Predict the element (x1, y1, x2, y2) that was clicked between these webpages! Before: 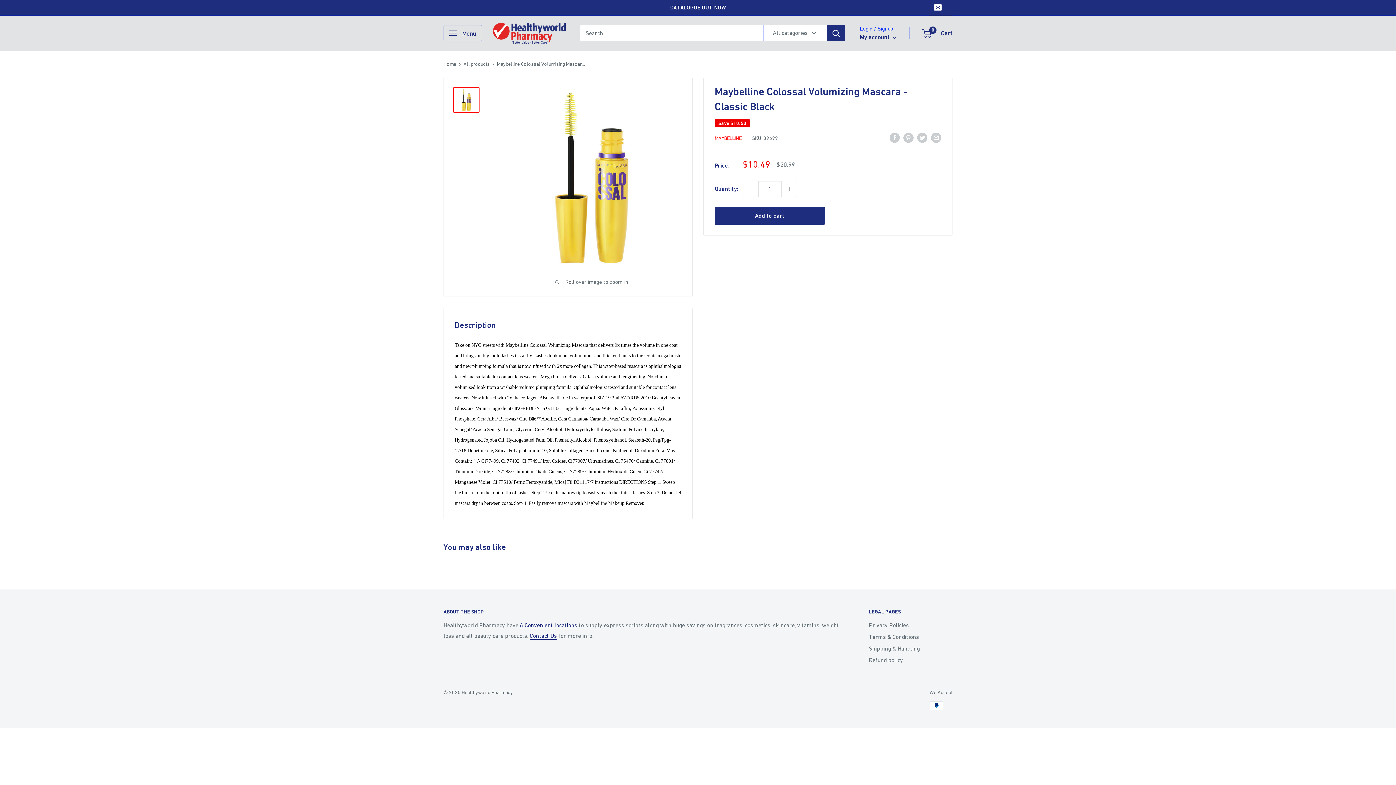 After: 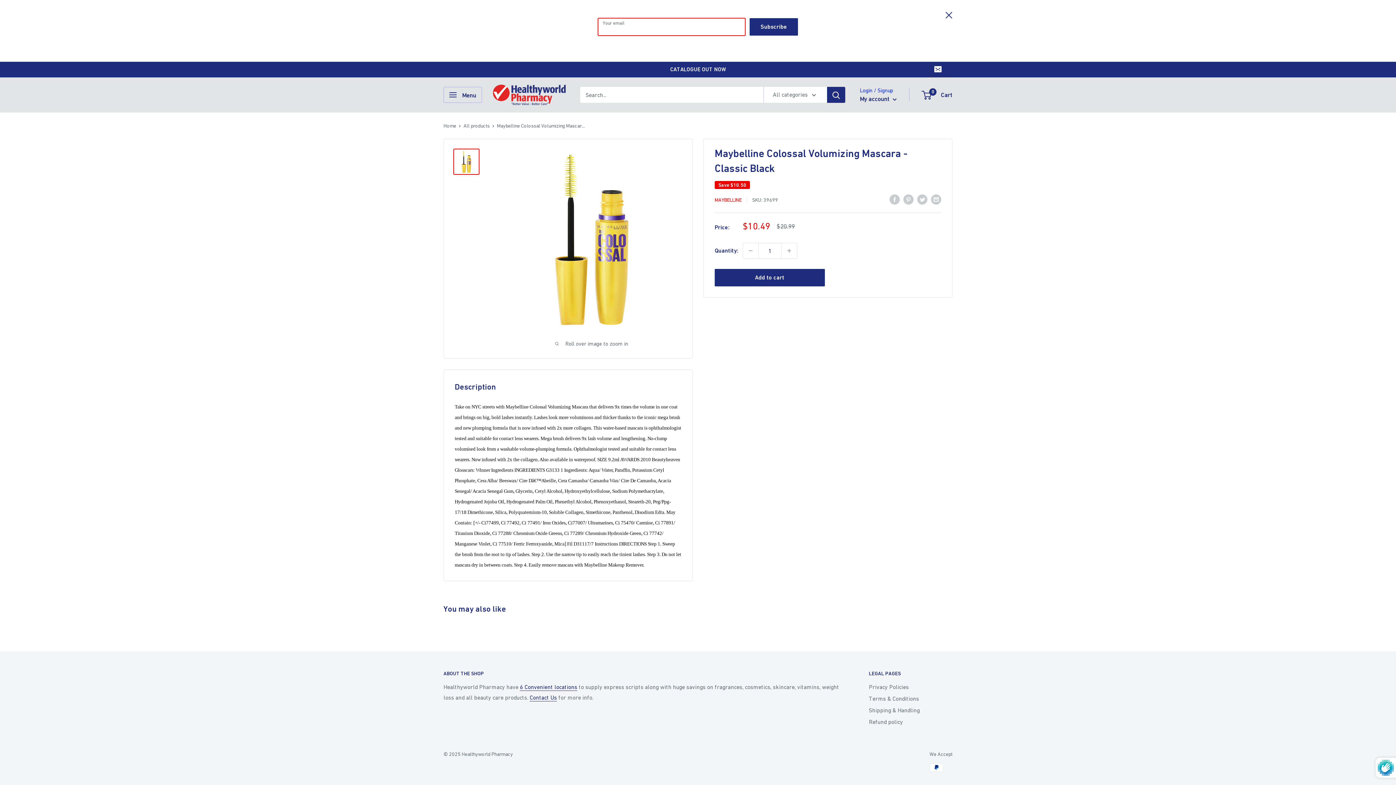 Action: bbox: (929, 0, 952, 15)